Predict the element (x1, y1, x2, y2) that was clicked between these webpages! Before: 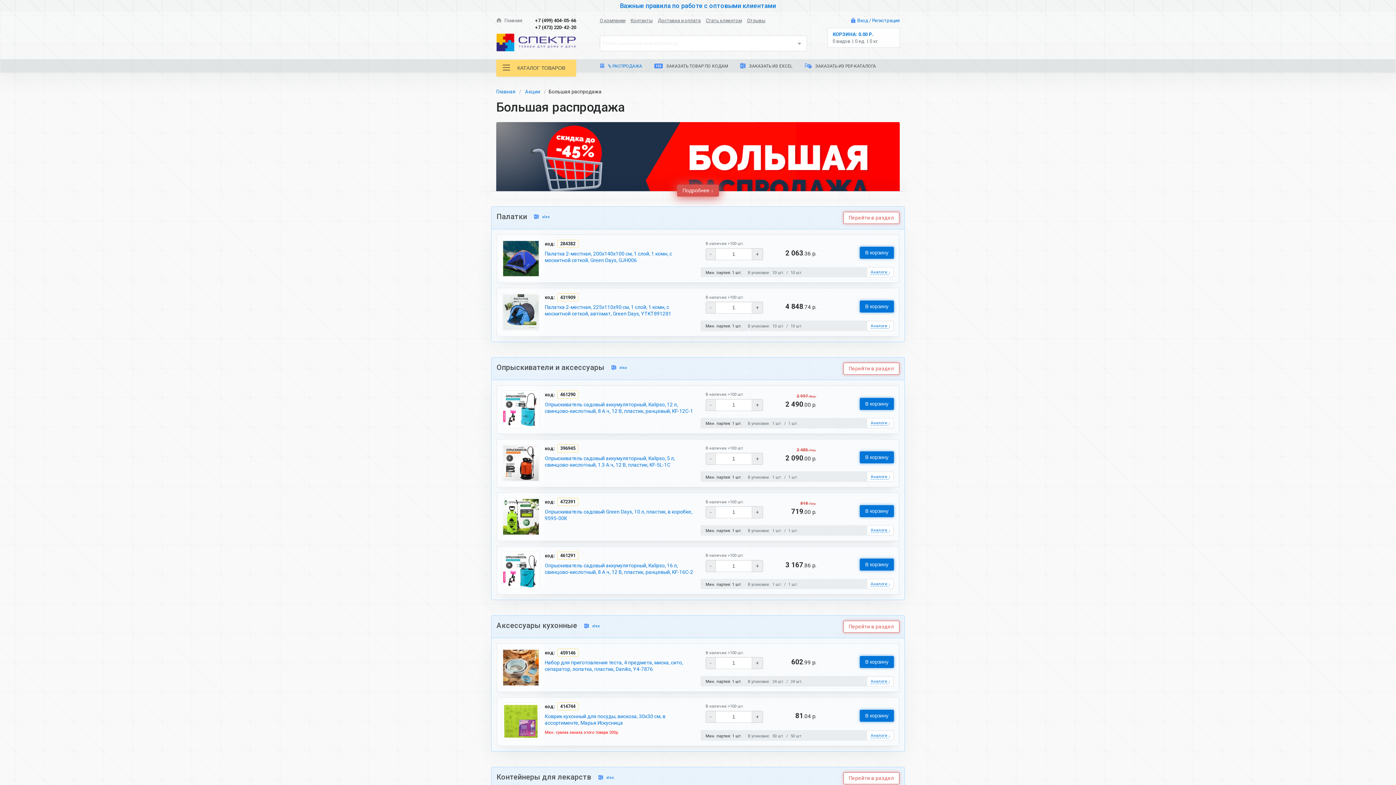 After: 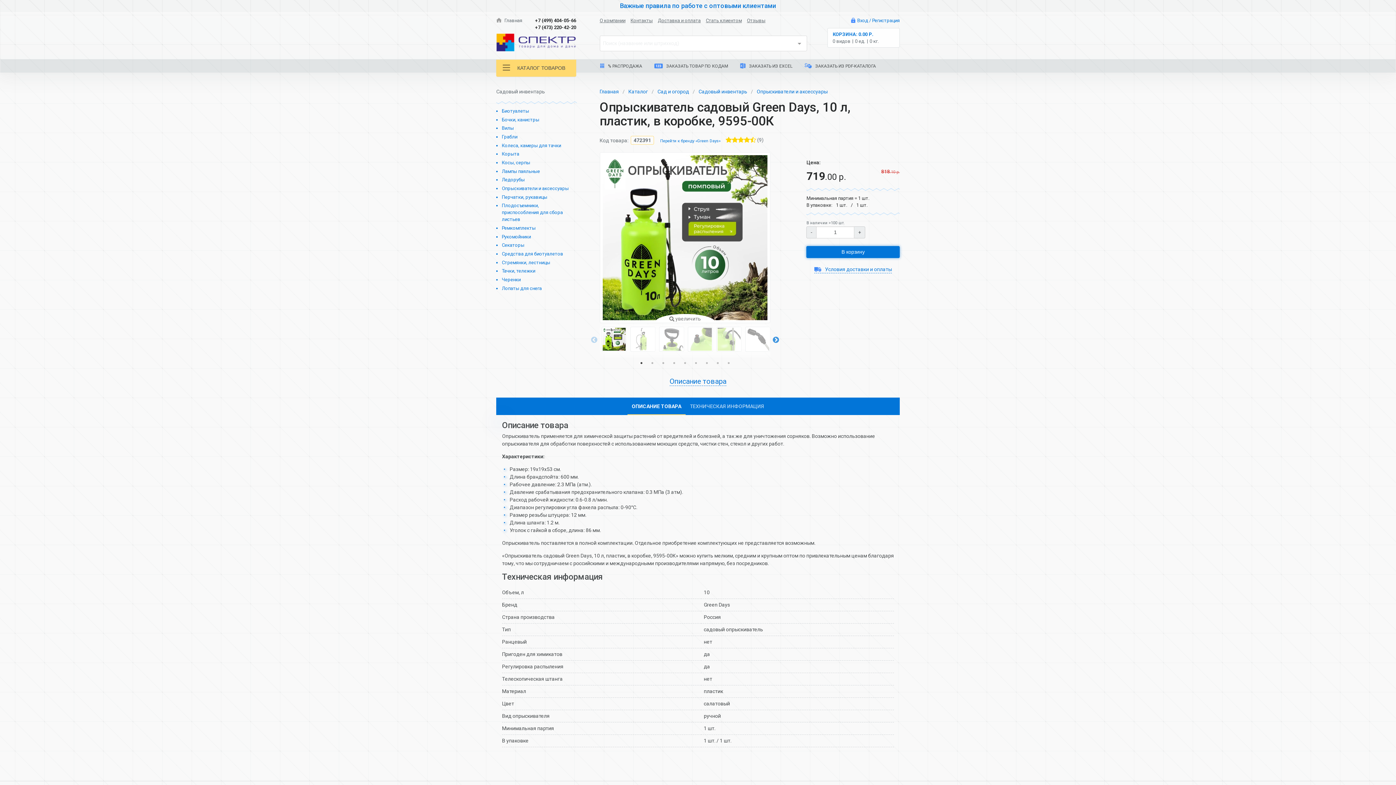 Action: bbox: (502, 498, 539, 535)